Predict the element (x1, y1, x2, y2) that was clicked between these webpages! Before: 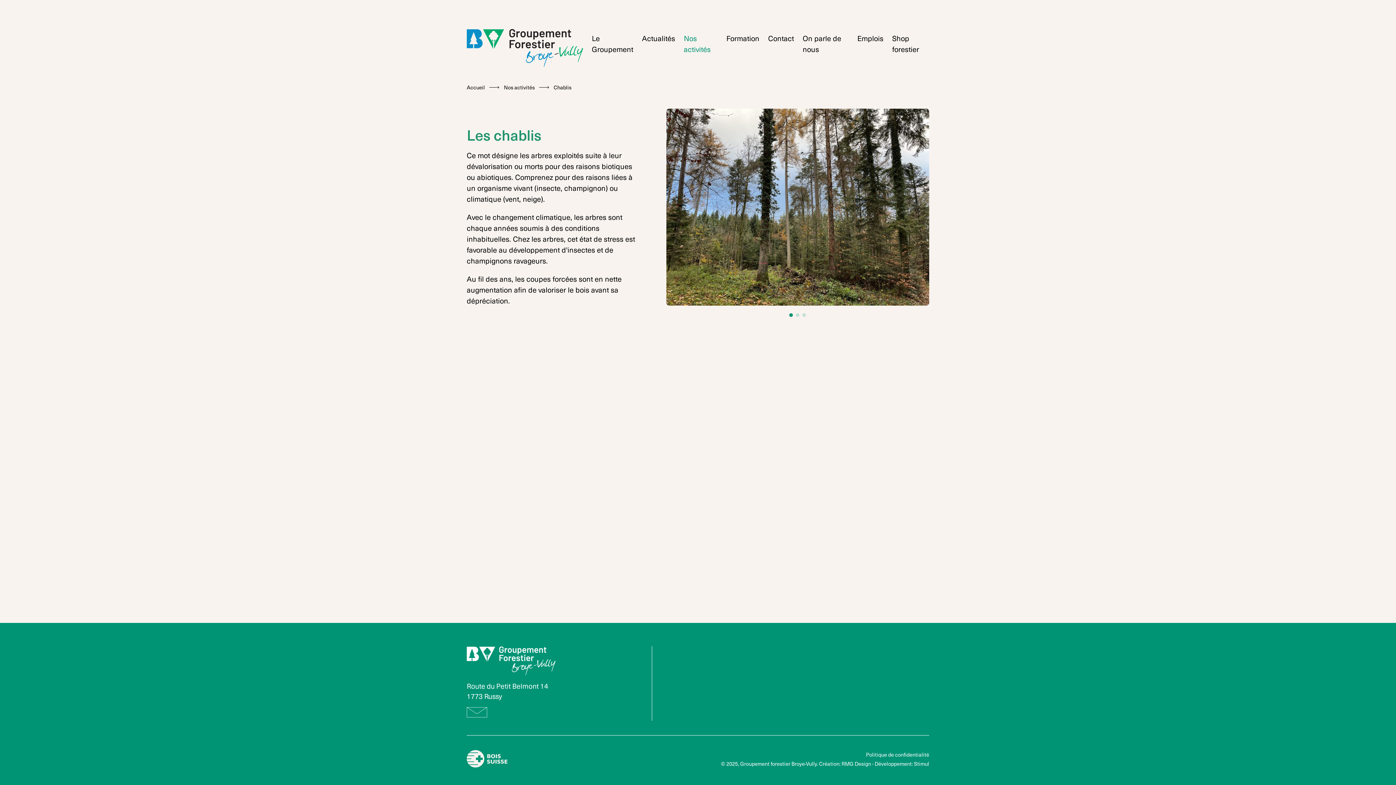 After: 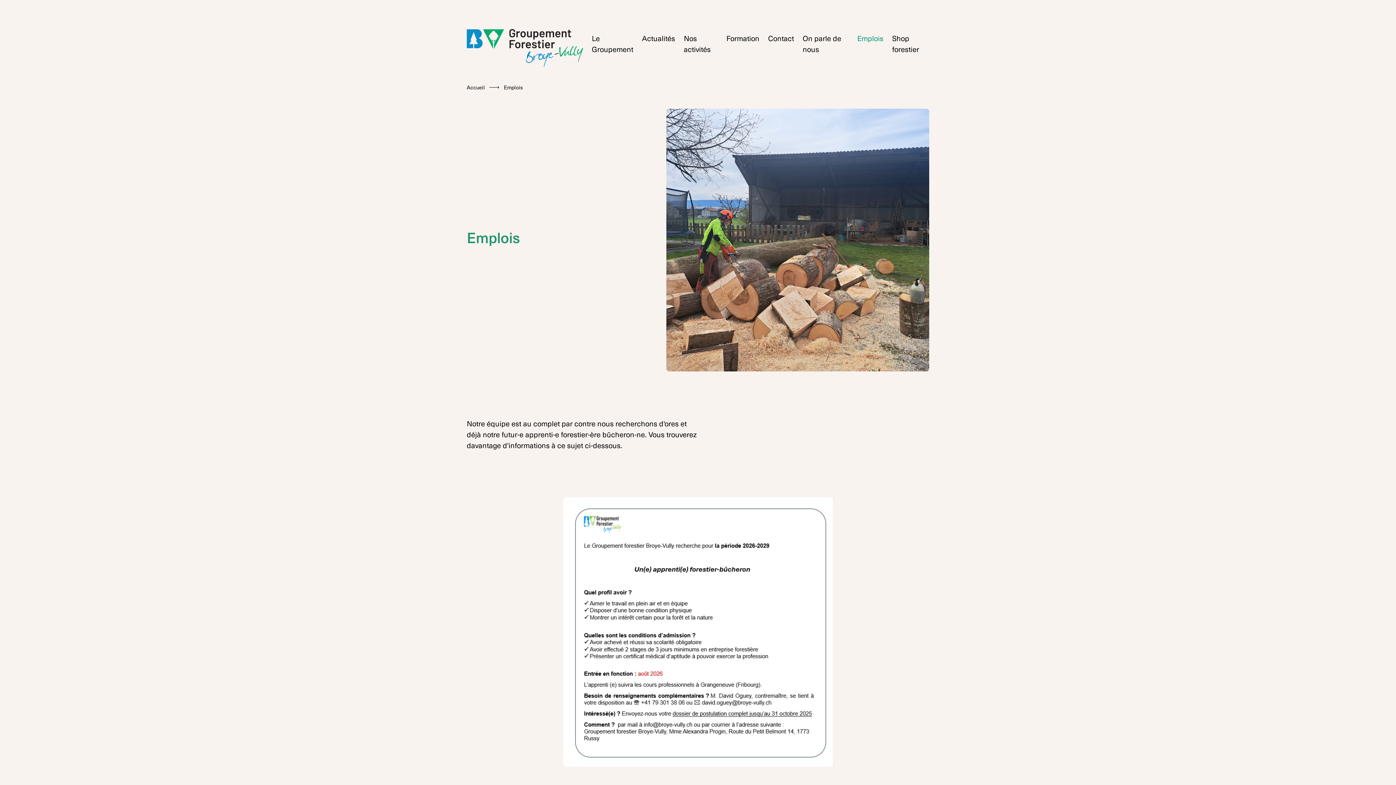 Action: label: Emplois bbox: (857, 32, 883, 54)